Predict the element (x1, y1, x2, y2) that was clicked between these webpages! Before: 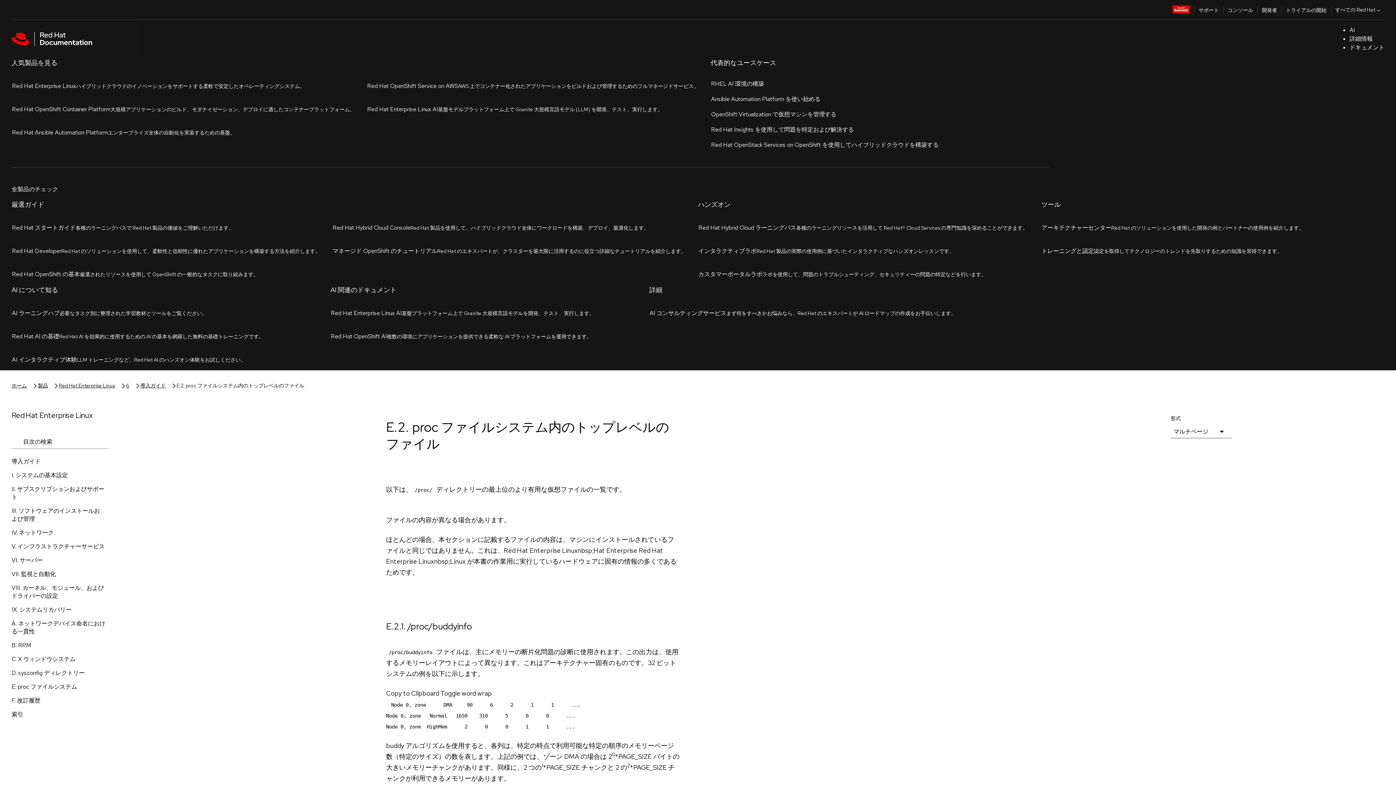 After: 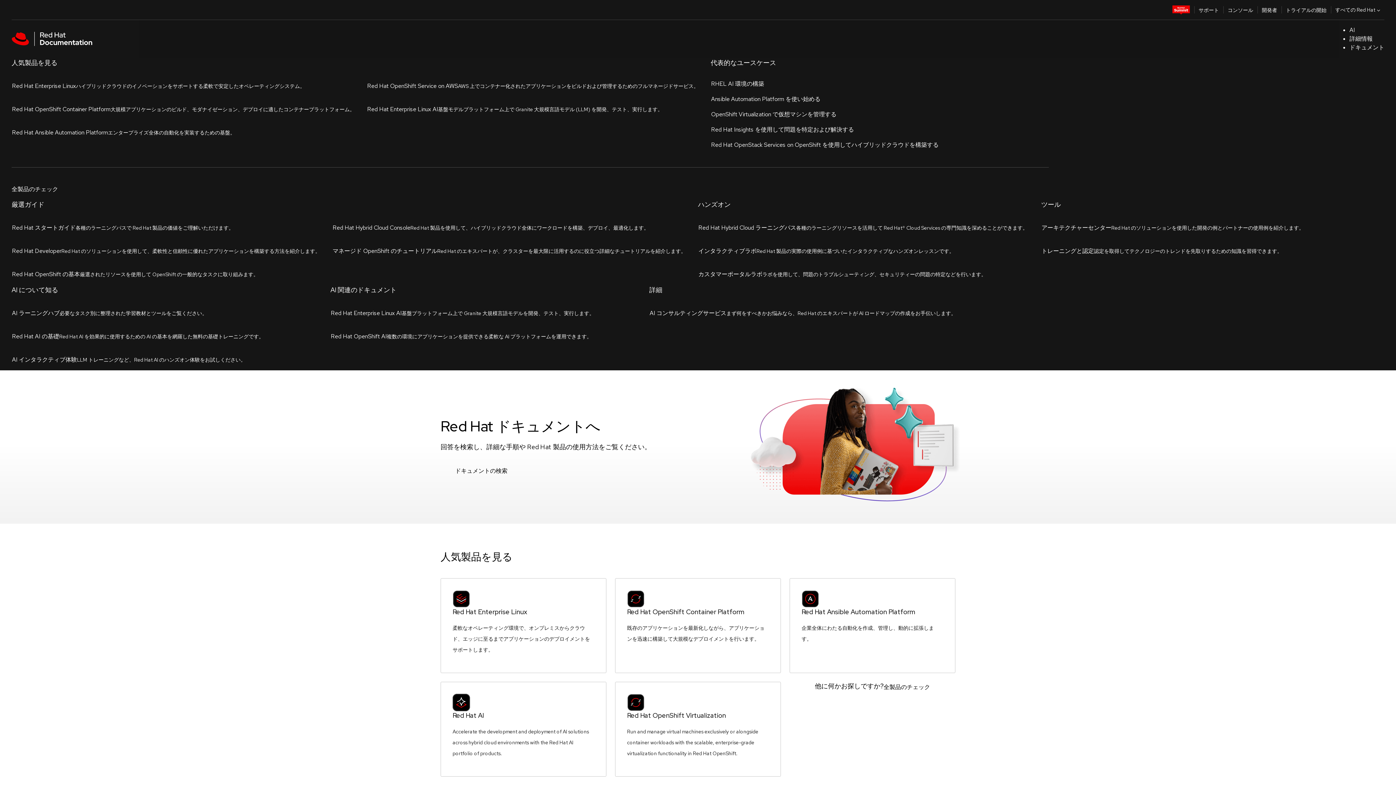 Action: bbox: (11, 57, 26, 65) label: ホーム